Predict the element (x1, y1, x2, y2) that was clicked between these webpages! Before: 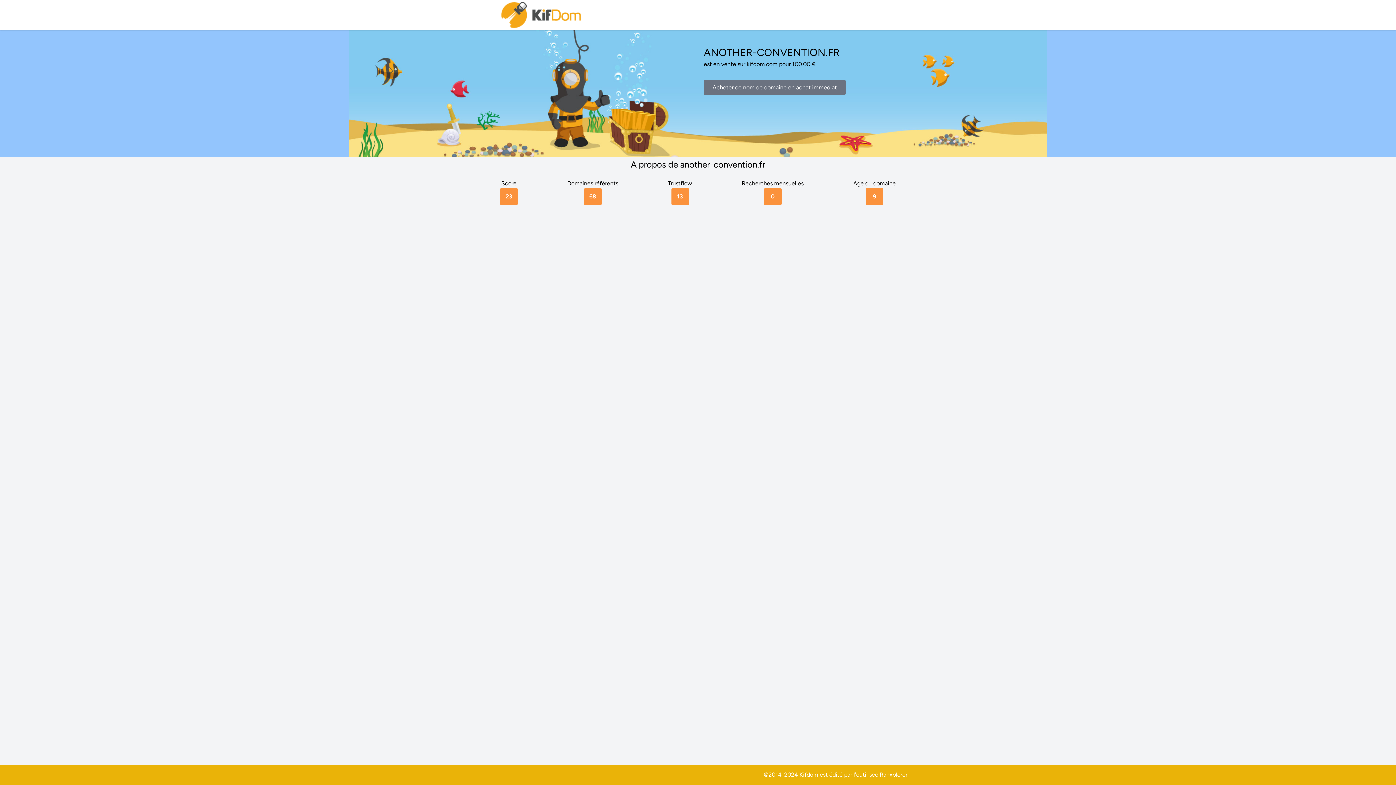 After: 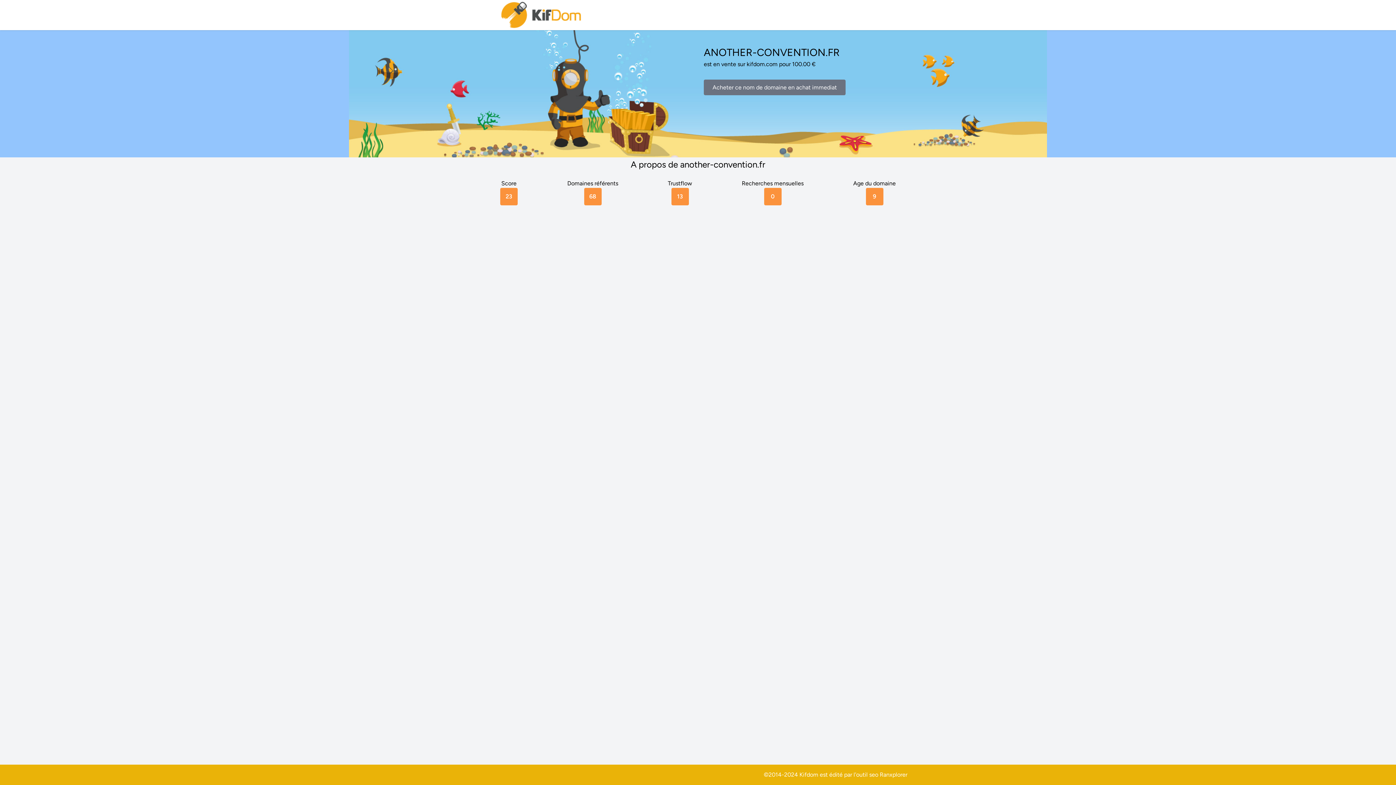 Action: bbox: (880, 771, 907, 778) label: Ranxplorer